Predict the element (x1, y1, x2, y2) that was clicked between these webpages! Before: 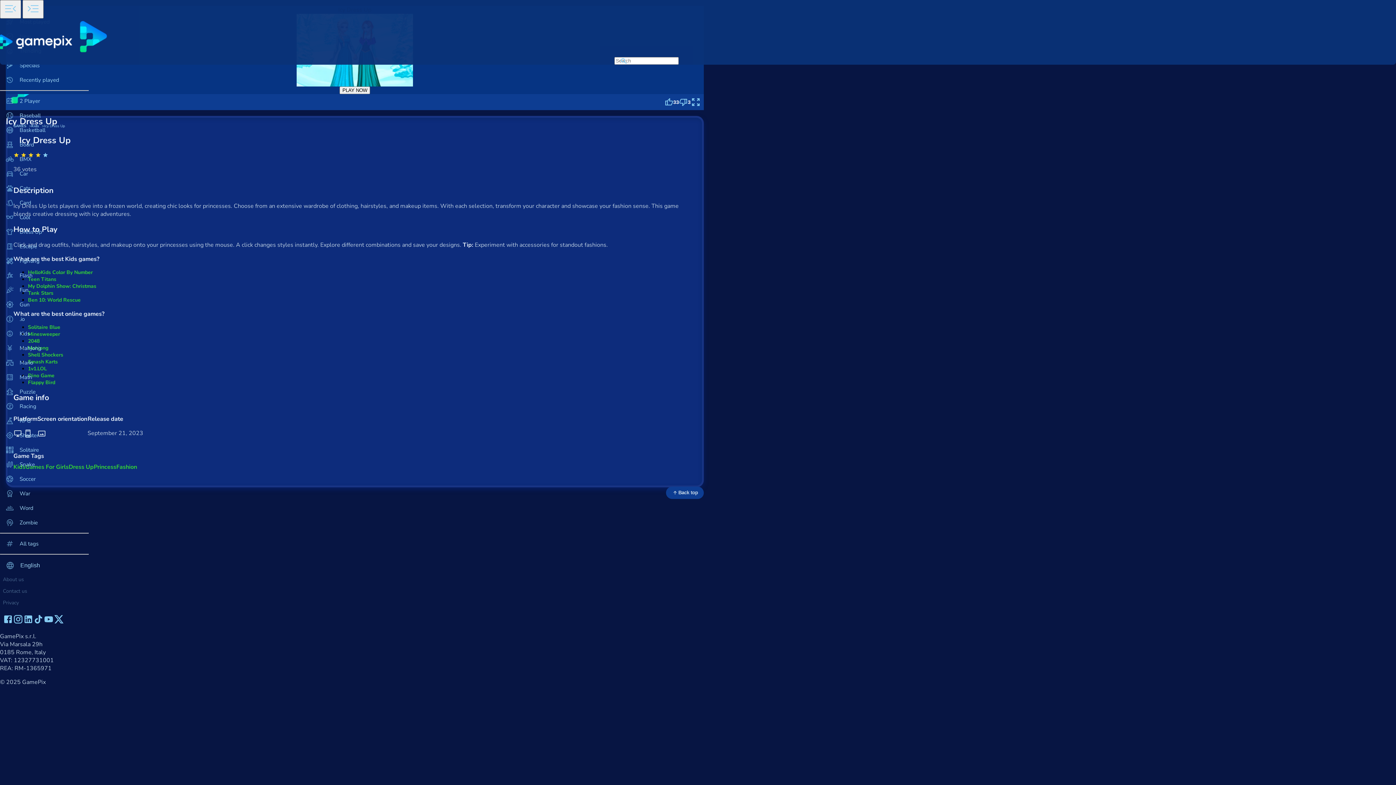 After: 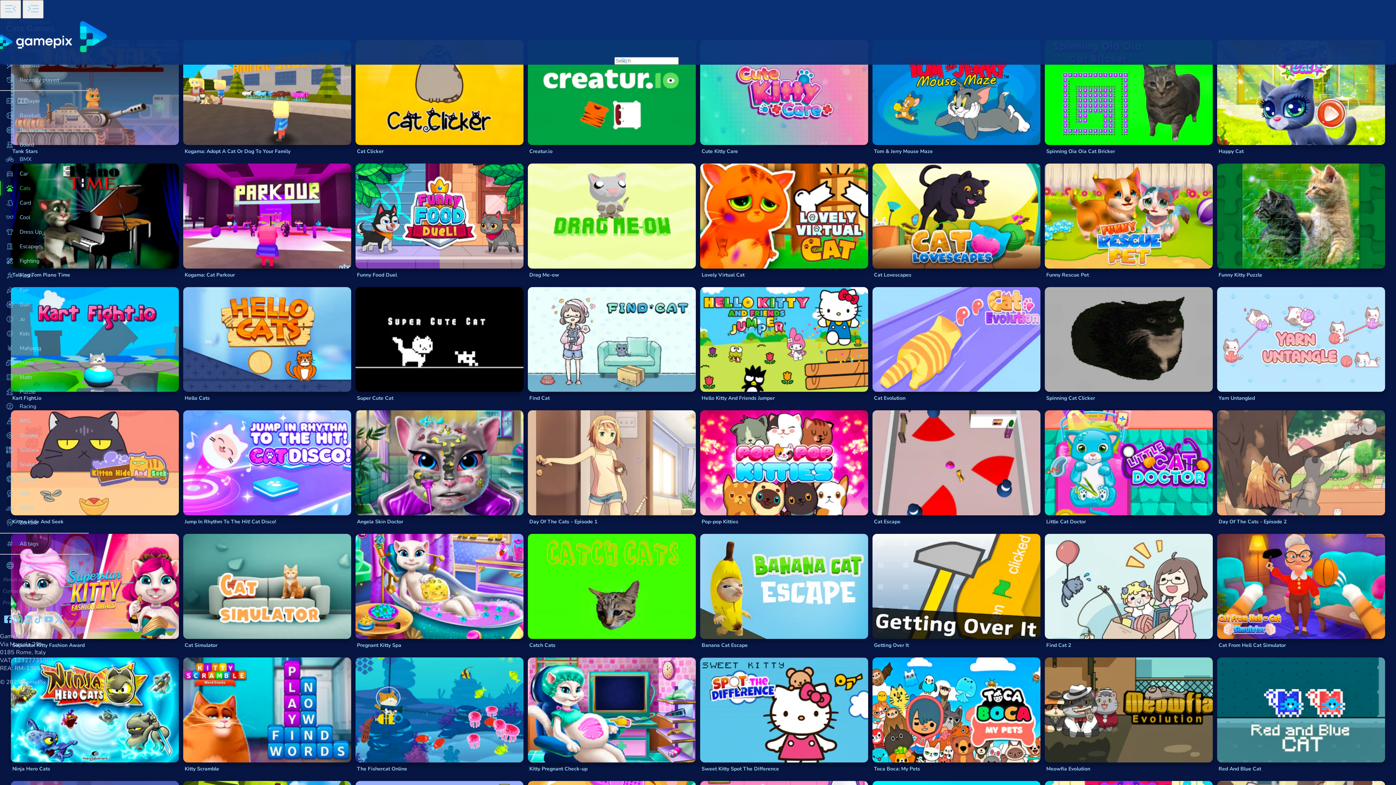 Action: label: Cats bbox: (0, 181, 88, 195)